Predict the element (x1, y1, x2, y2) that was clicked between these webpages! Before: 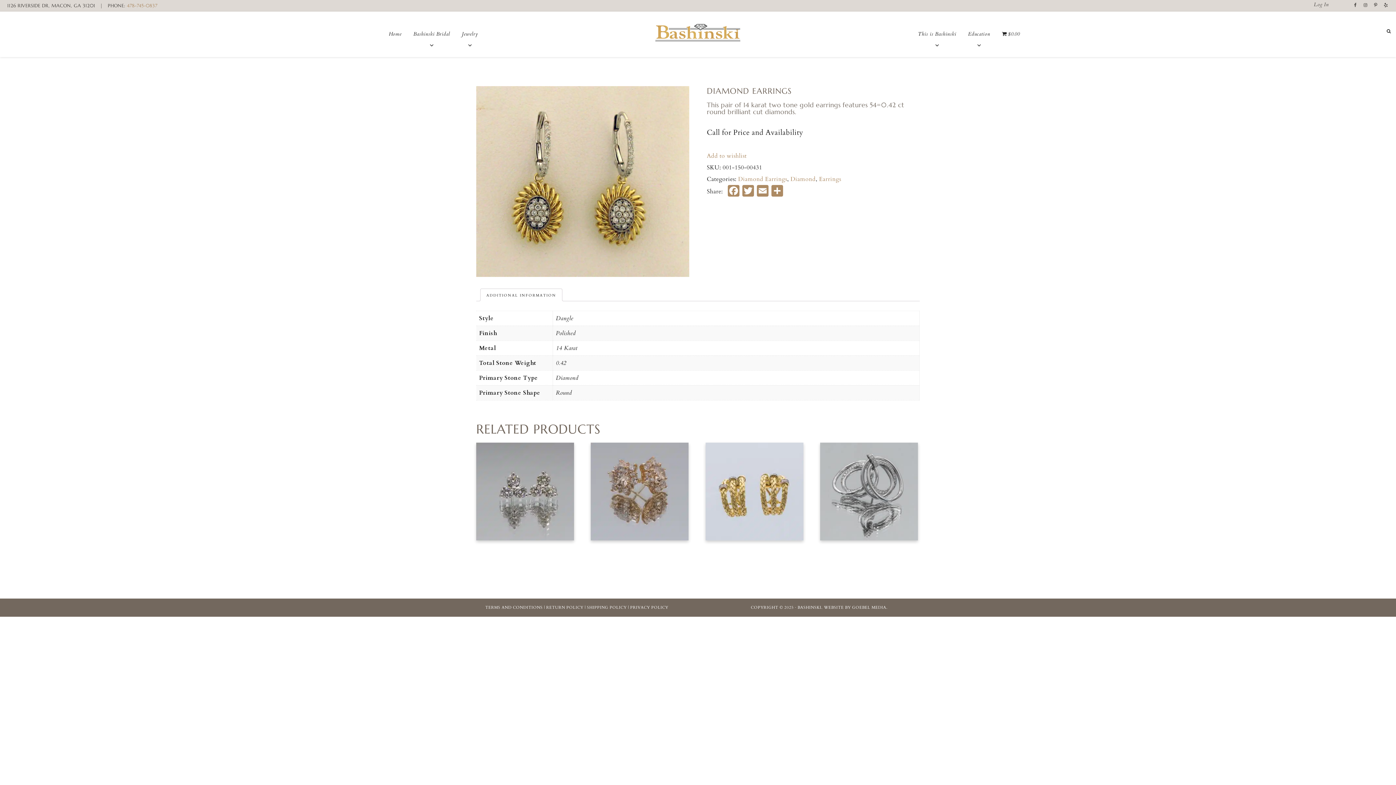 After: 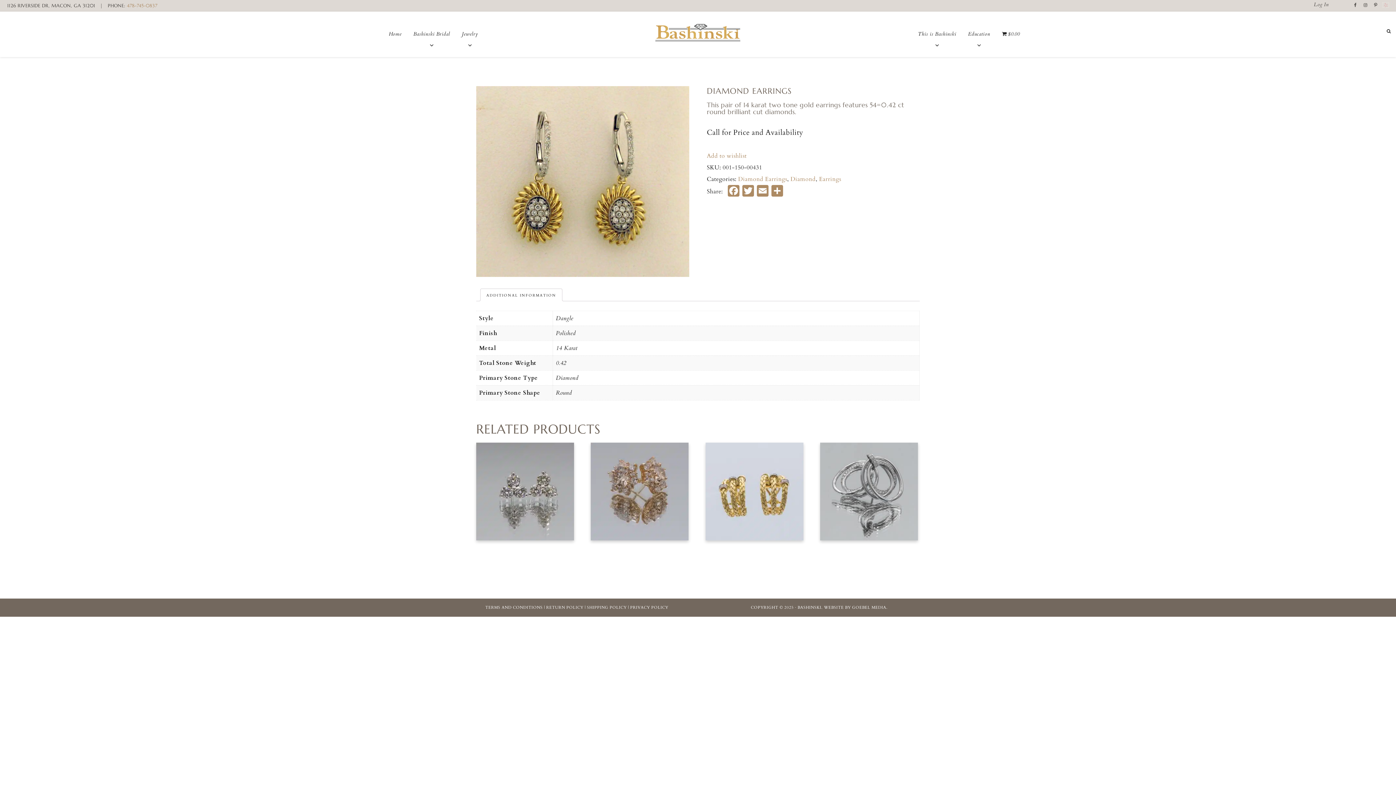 Action: bbox: (1383, 2, 1389, 7)